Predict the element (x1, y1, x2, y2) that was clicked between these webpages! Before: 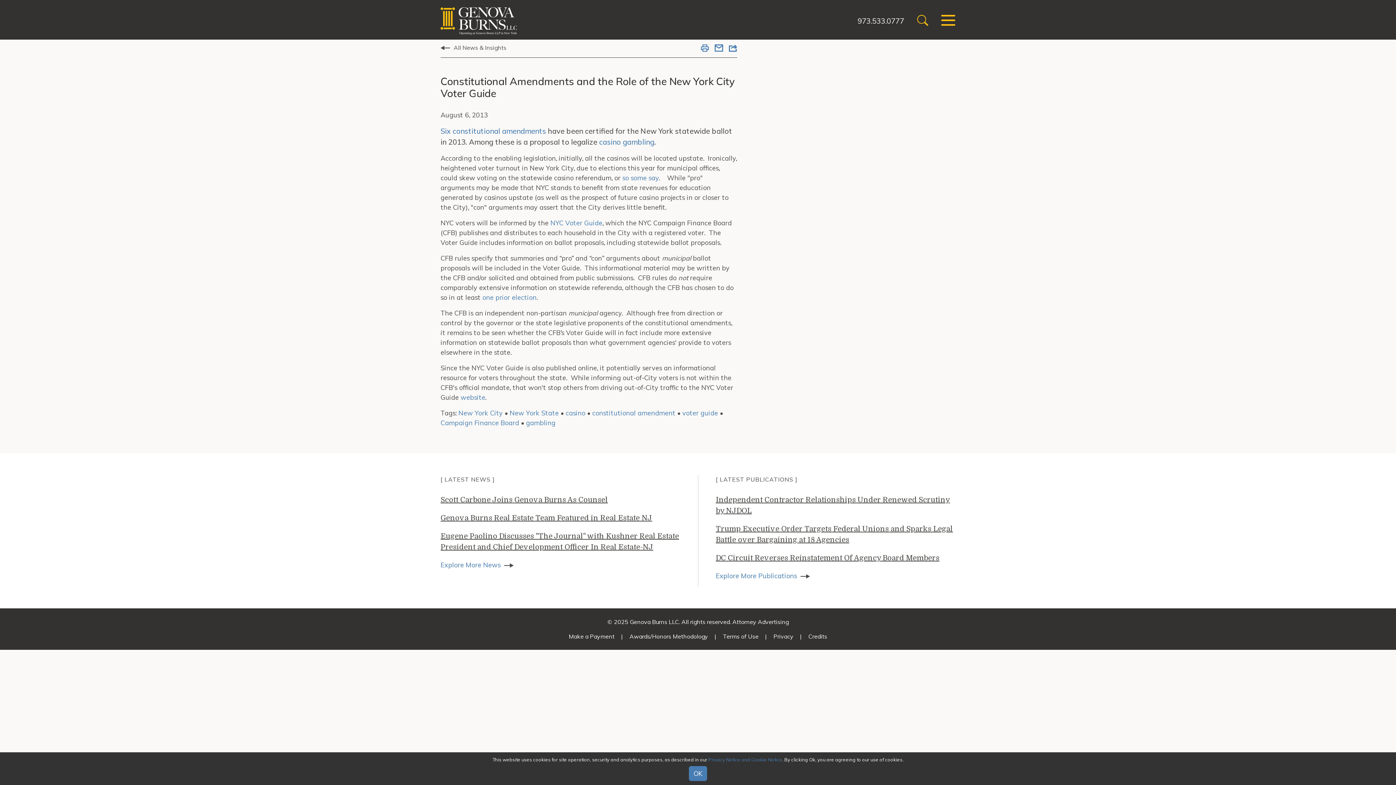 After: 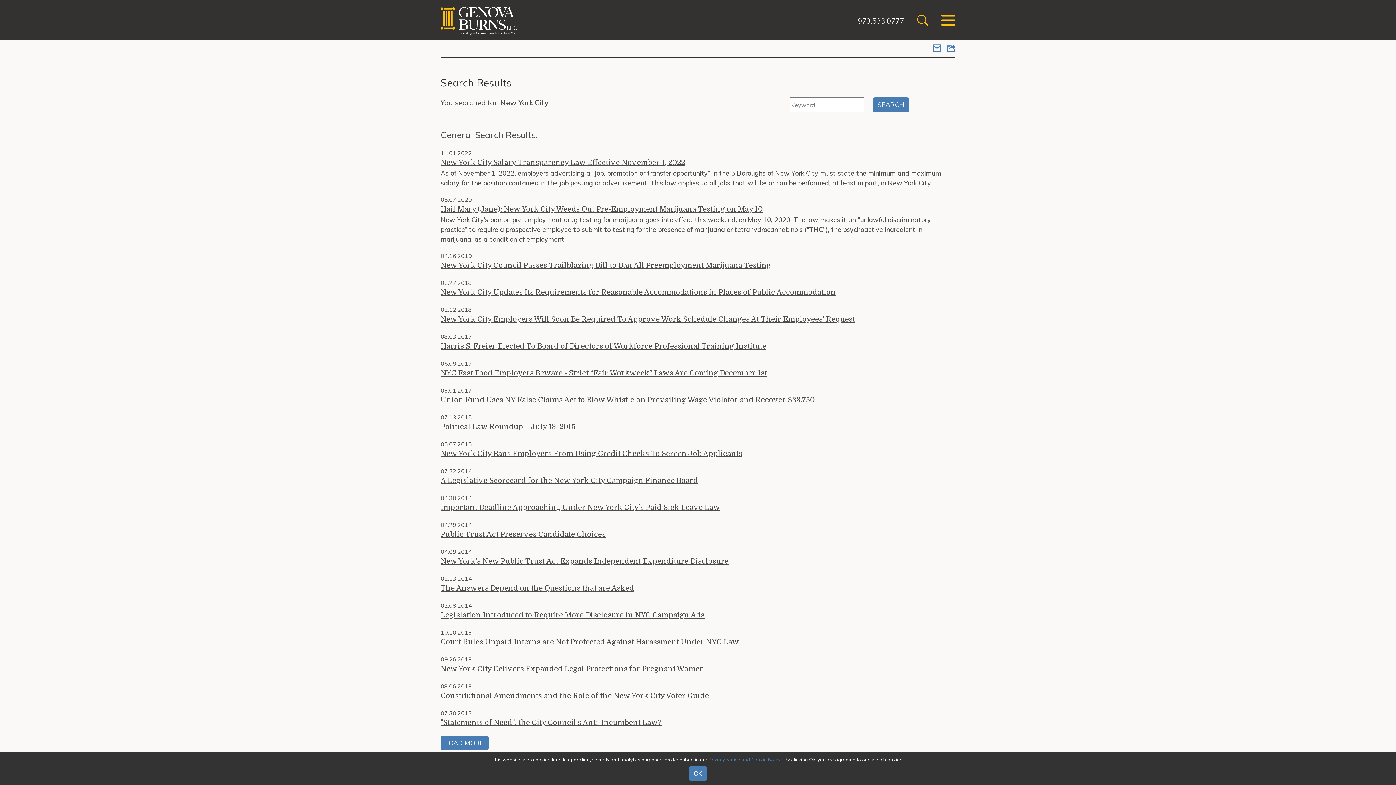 Action: label: New York City bbox: (458, 409, 502, 417)